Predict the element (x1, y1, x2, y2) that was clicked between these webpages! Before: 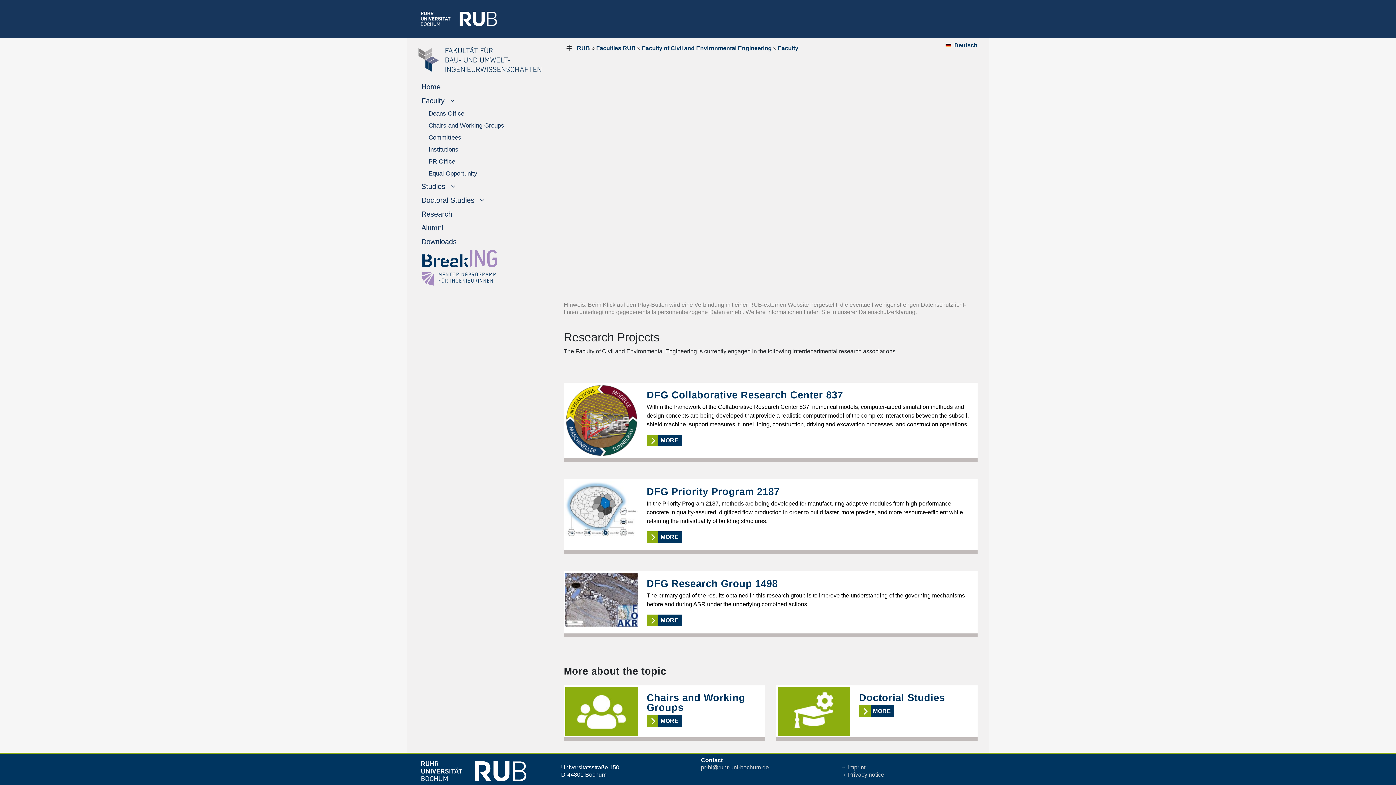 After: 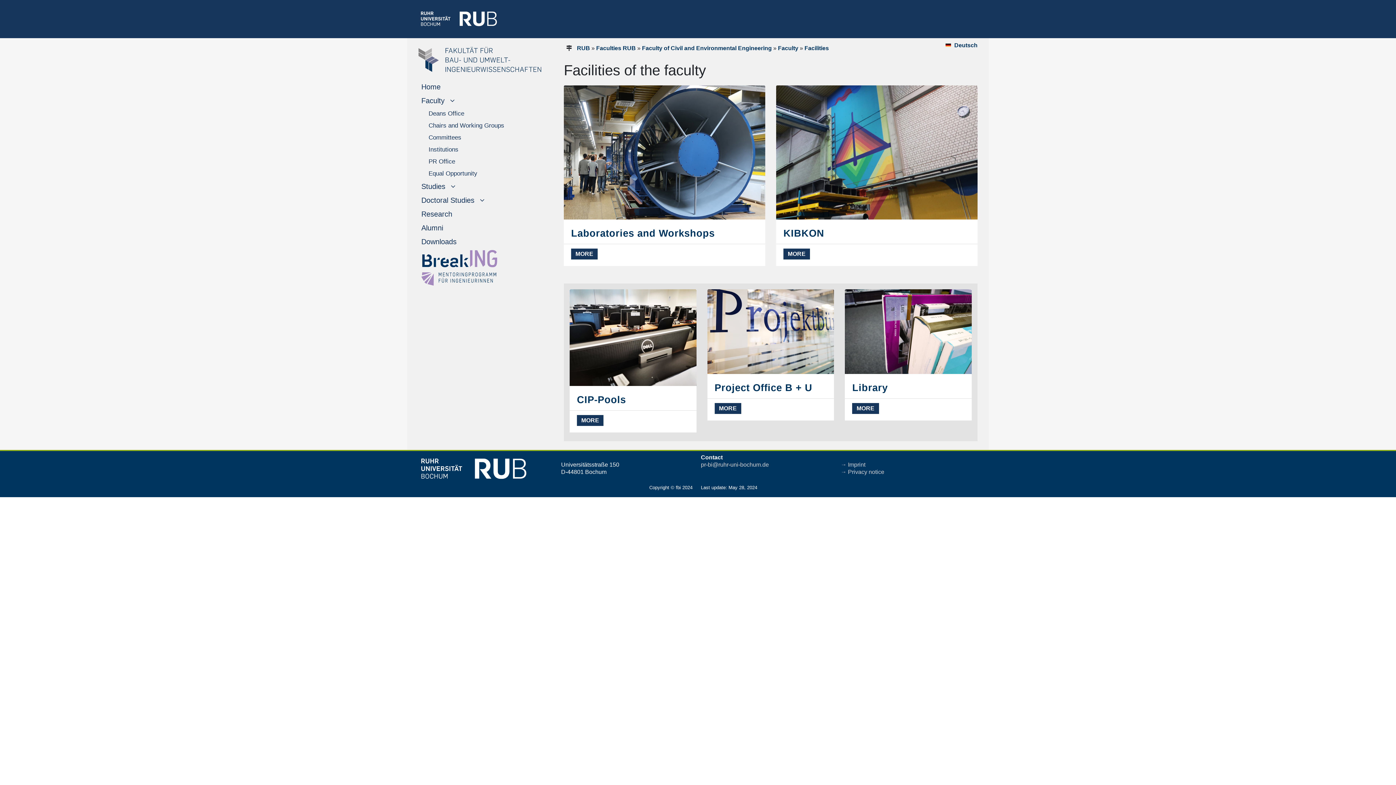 Action: bbox: (427, 142, 541, 154) label: Institutions